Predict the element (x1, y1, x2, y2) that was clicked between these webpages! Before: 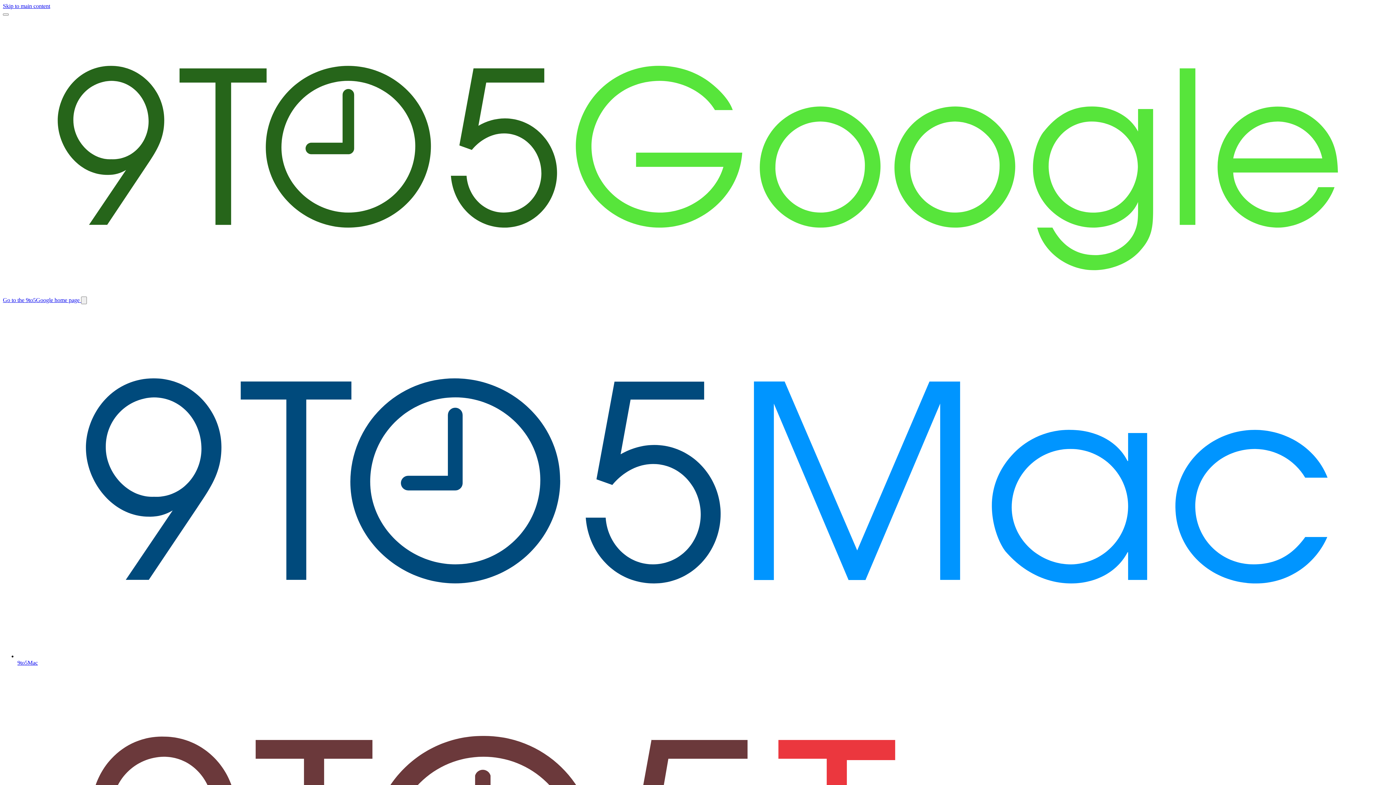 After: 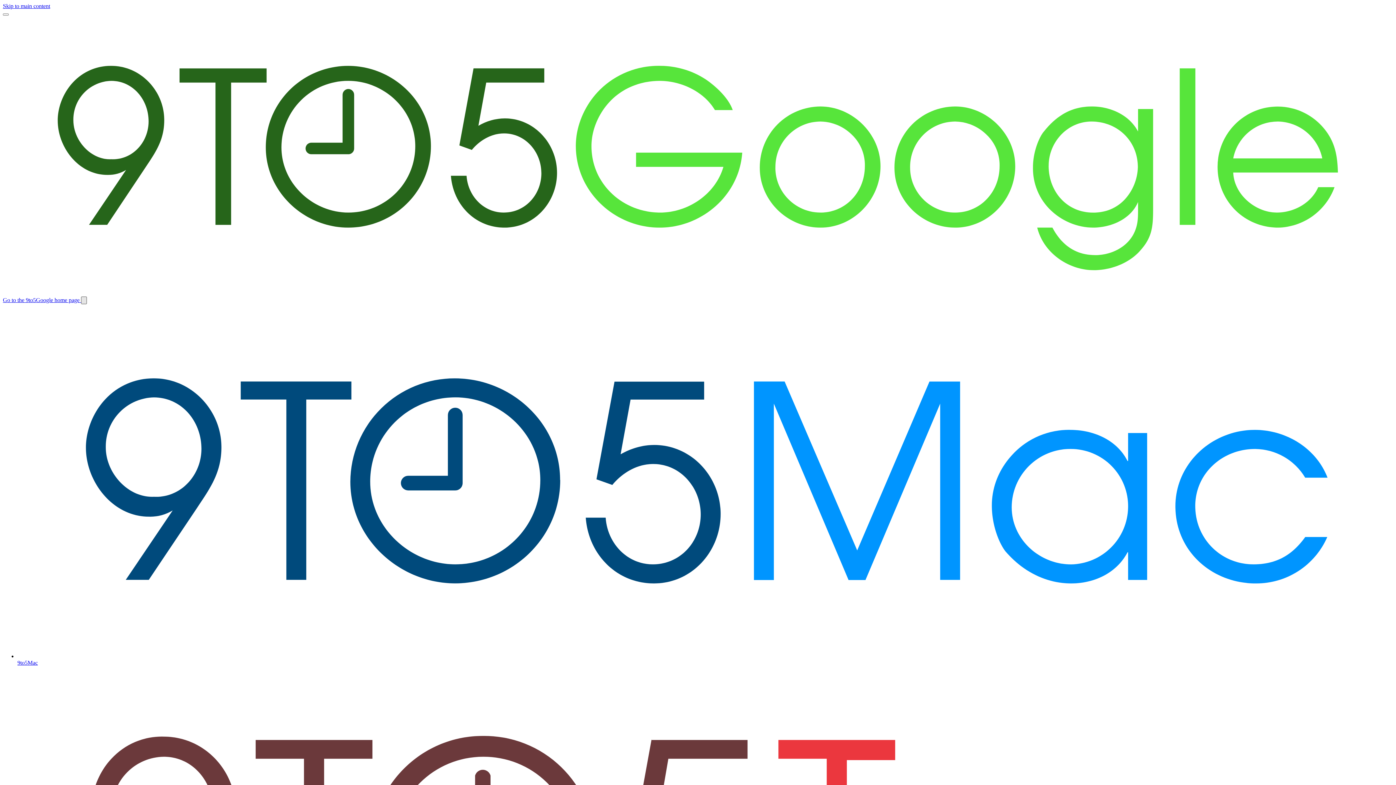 Action: bbox: (81, 296, 86, 304) label: Switch site